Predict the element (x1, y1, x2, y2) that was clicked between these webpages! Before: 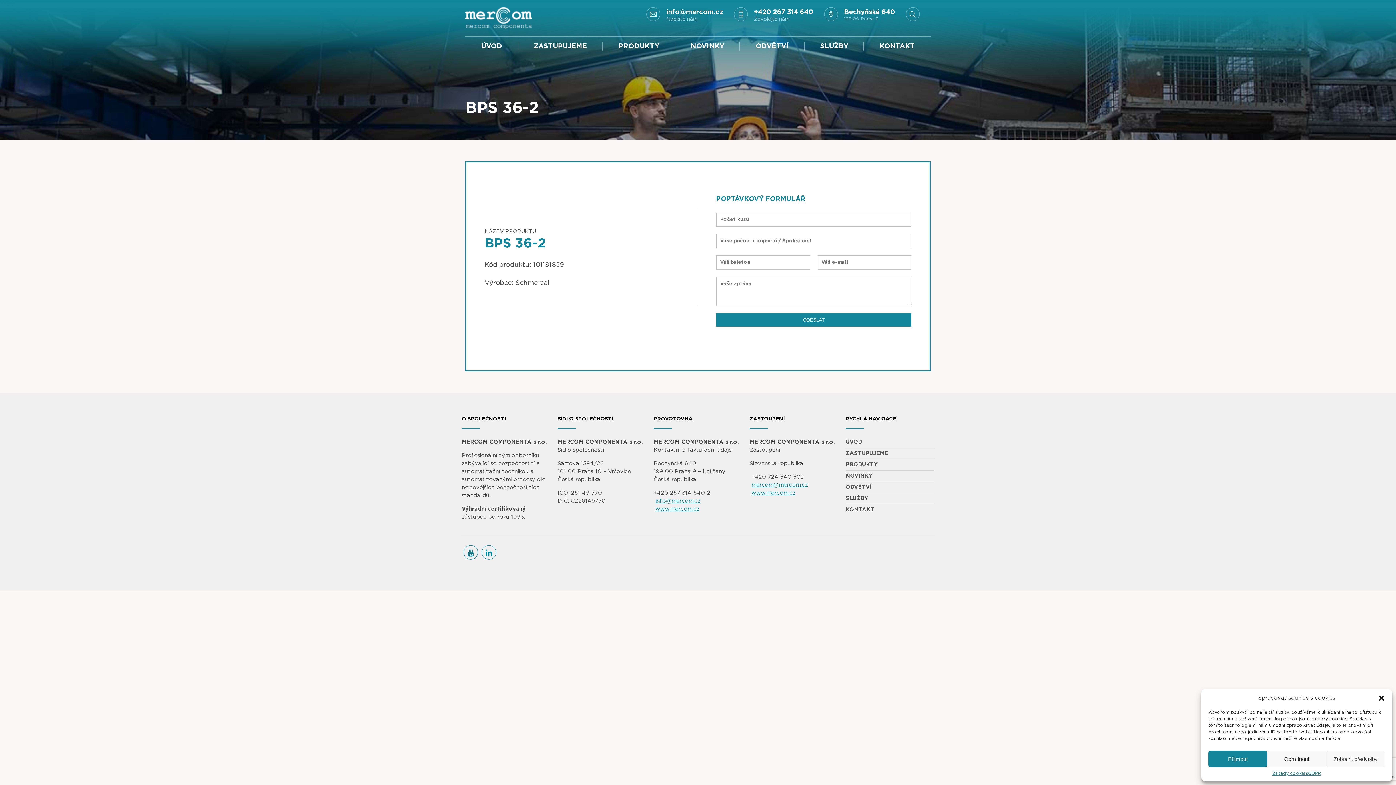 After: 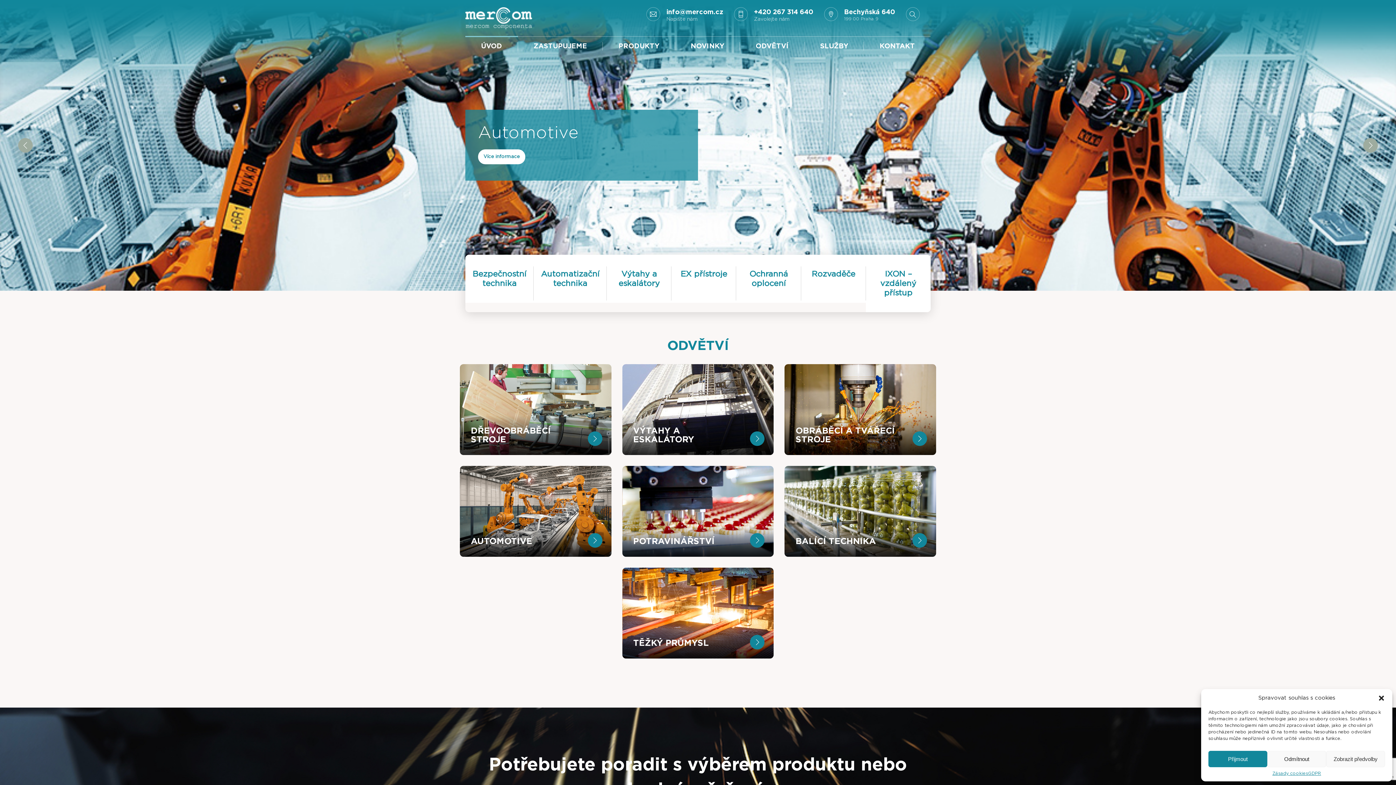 Action: label: ÚVOD bbox: (845, 438, 934, 448)